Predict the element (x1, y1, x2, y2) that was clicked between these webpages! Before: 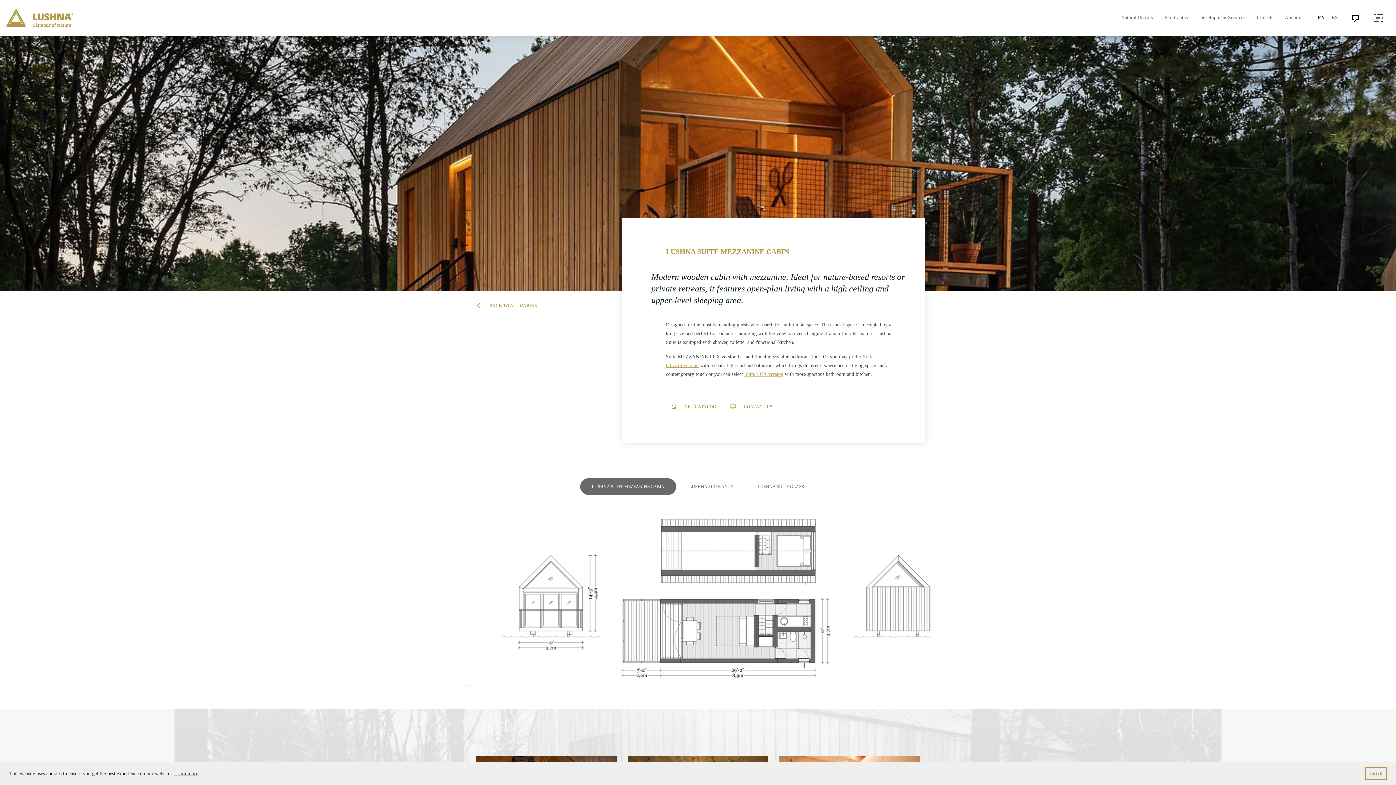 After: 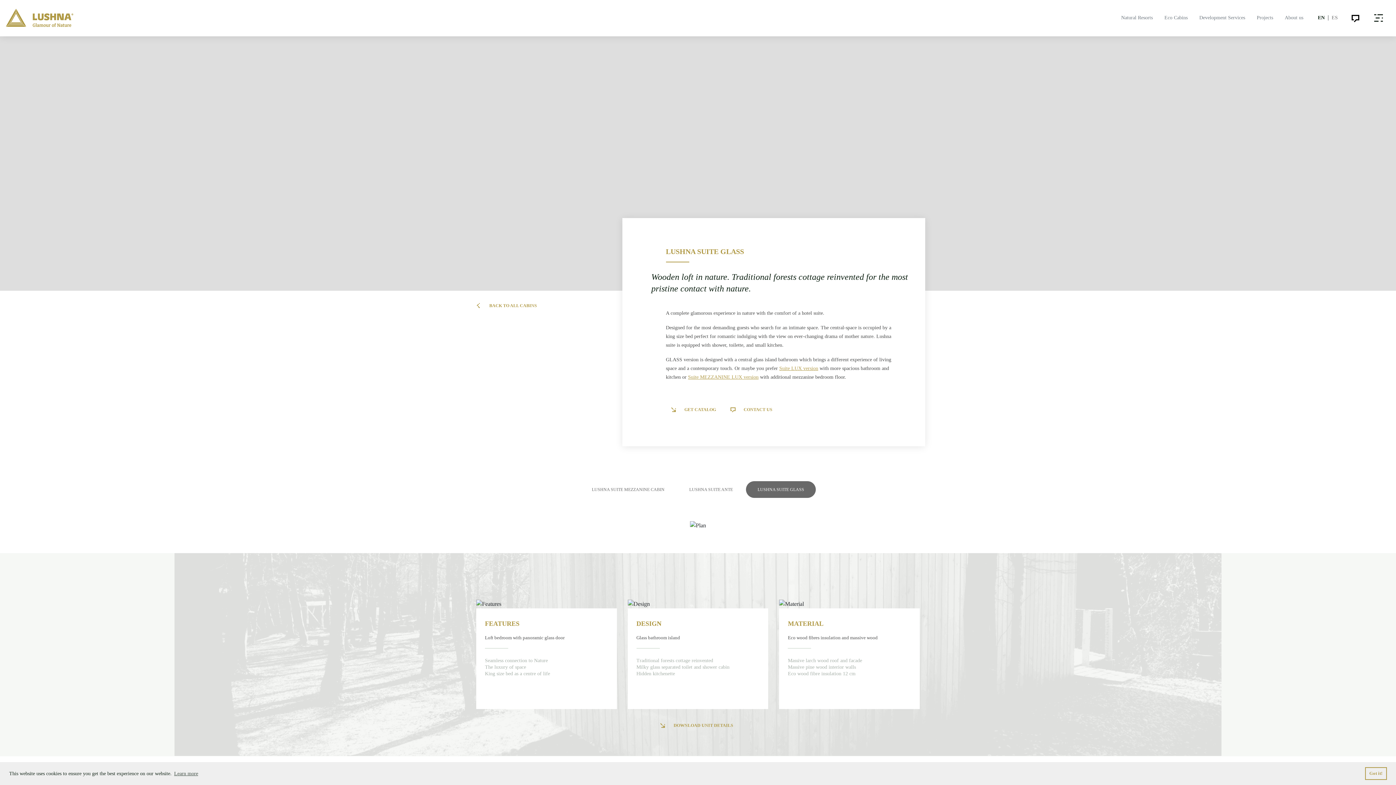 Action: bbox: (746, 478, 816, 495) label: LUSHNA SUITE GLASS